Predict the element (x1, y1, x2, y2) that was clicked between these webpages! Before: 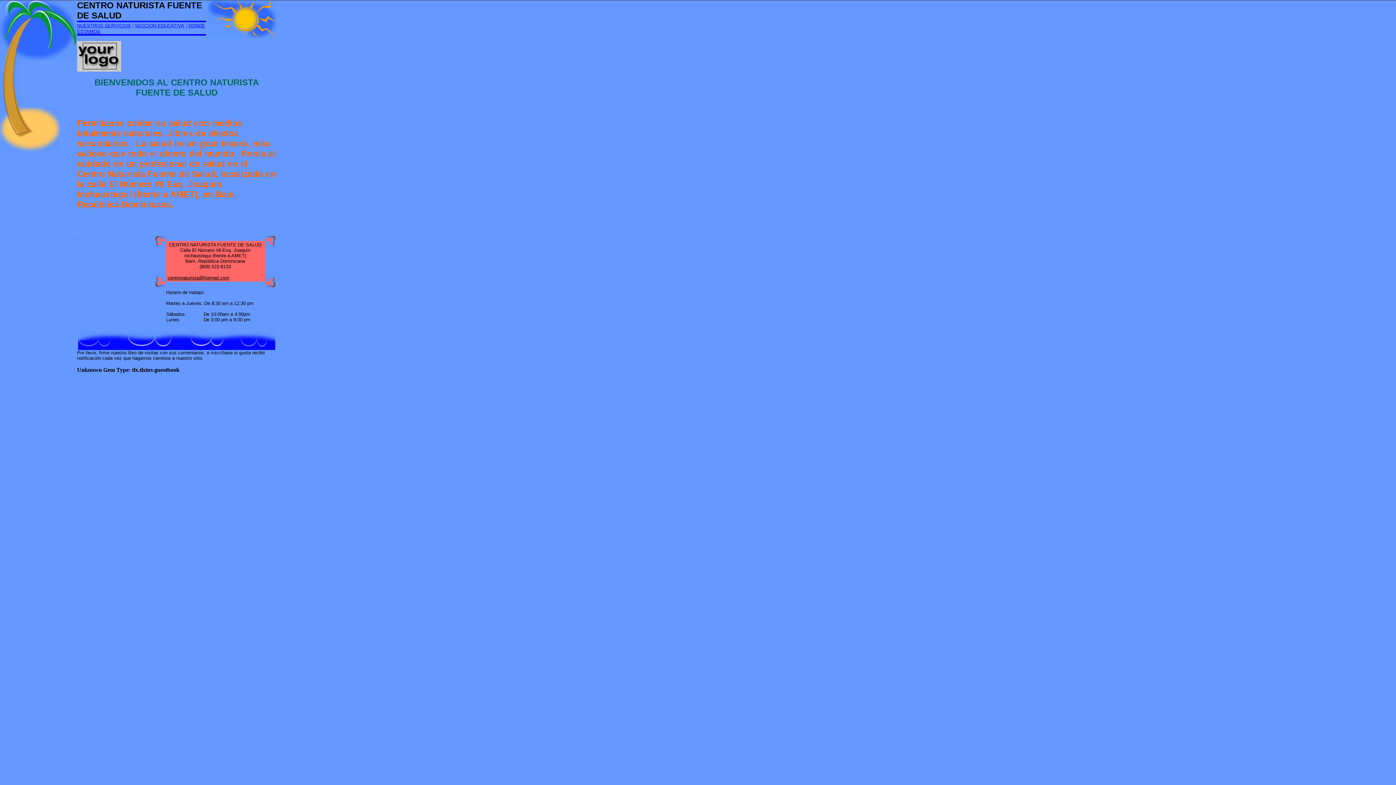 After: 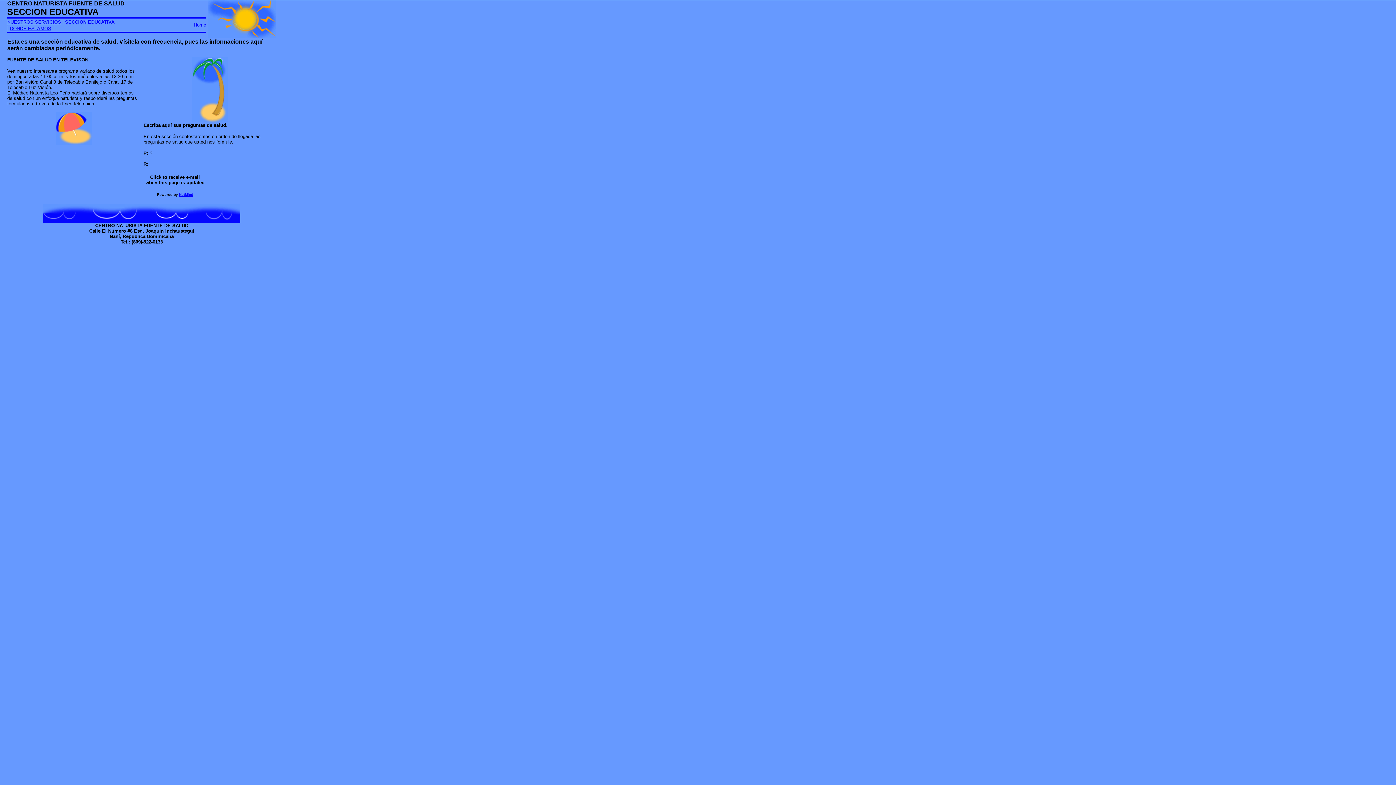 Action: label: SECCION EDUCATIVA bbox: (134, 22, 184, 28)